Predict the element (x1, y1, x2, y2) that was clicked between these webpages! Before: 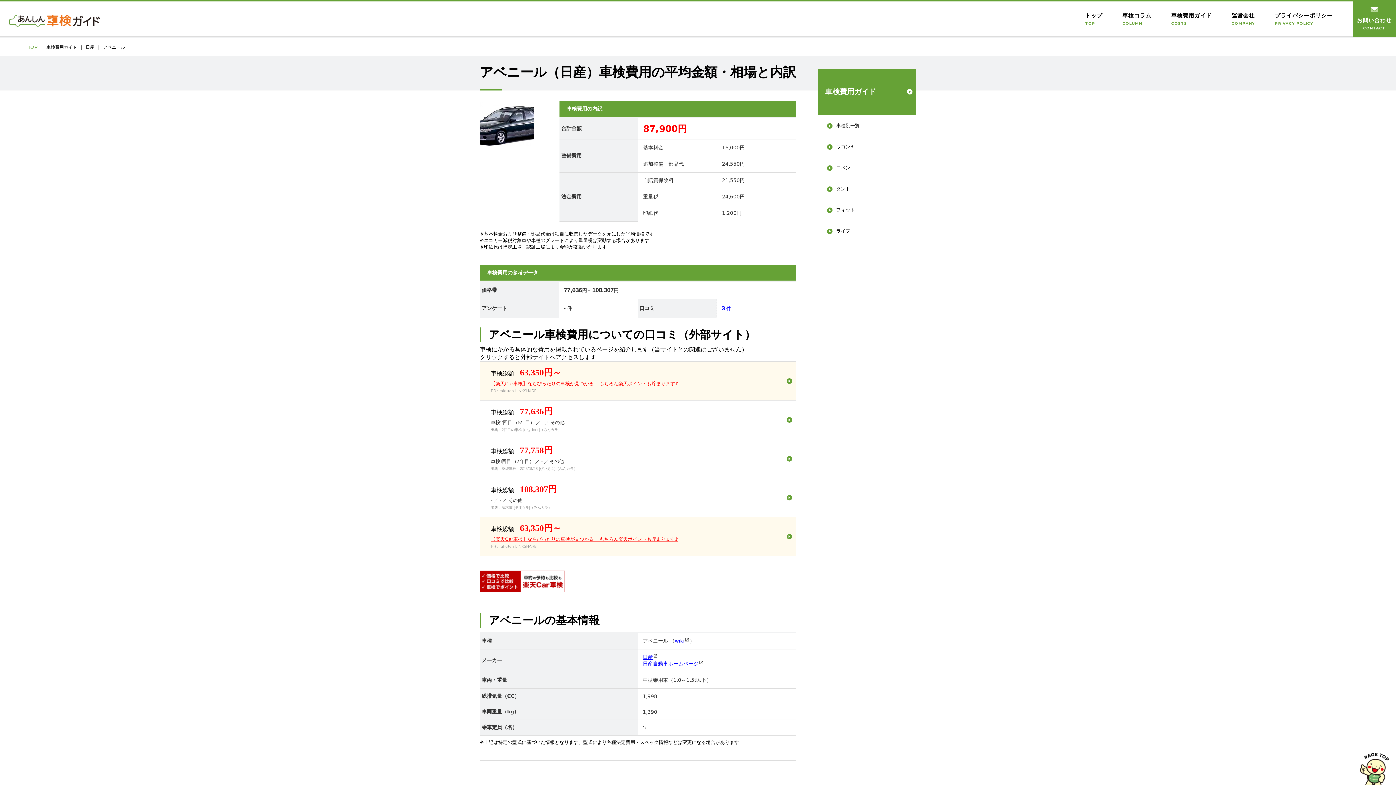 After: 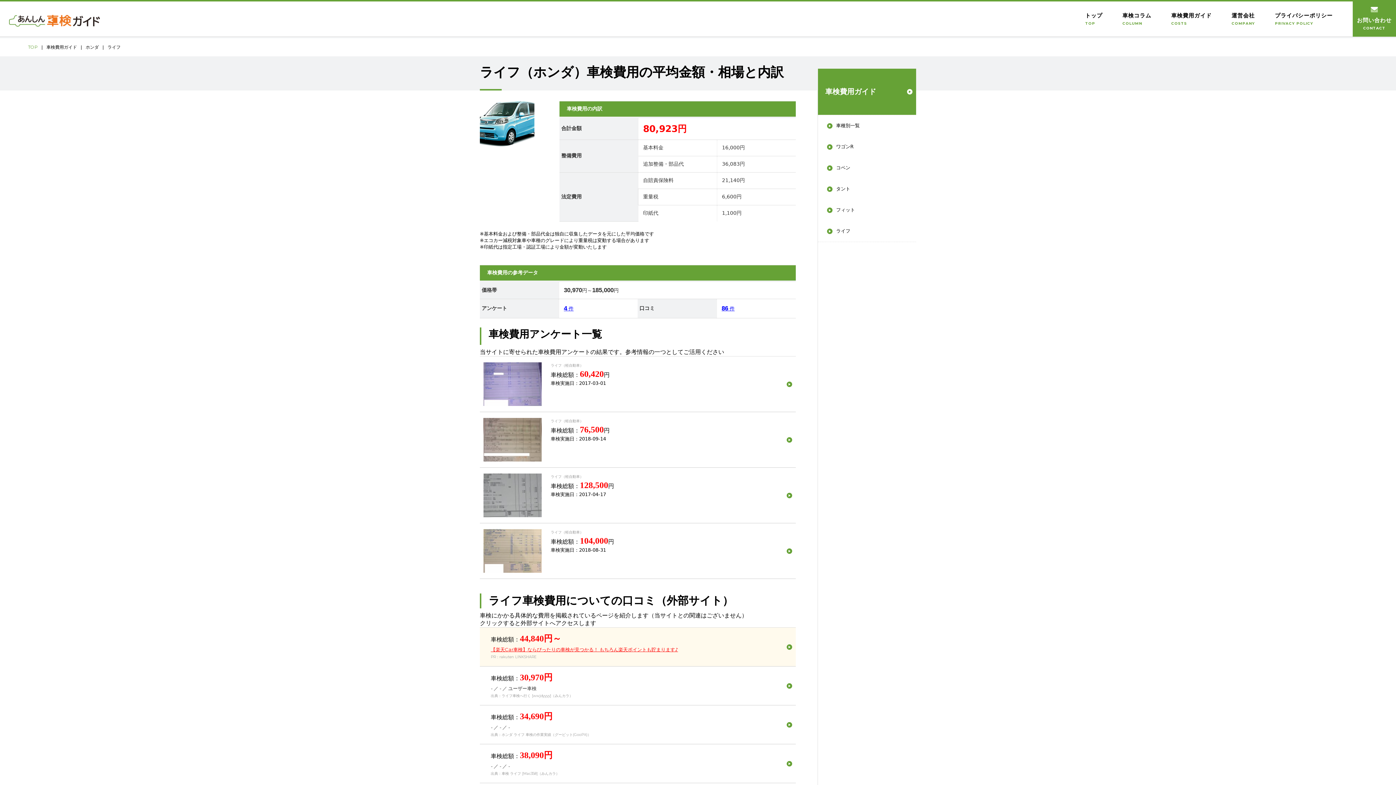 Action: label: ライフ bbox: (818, 220, 916, 241)